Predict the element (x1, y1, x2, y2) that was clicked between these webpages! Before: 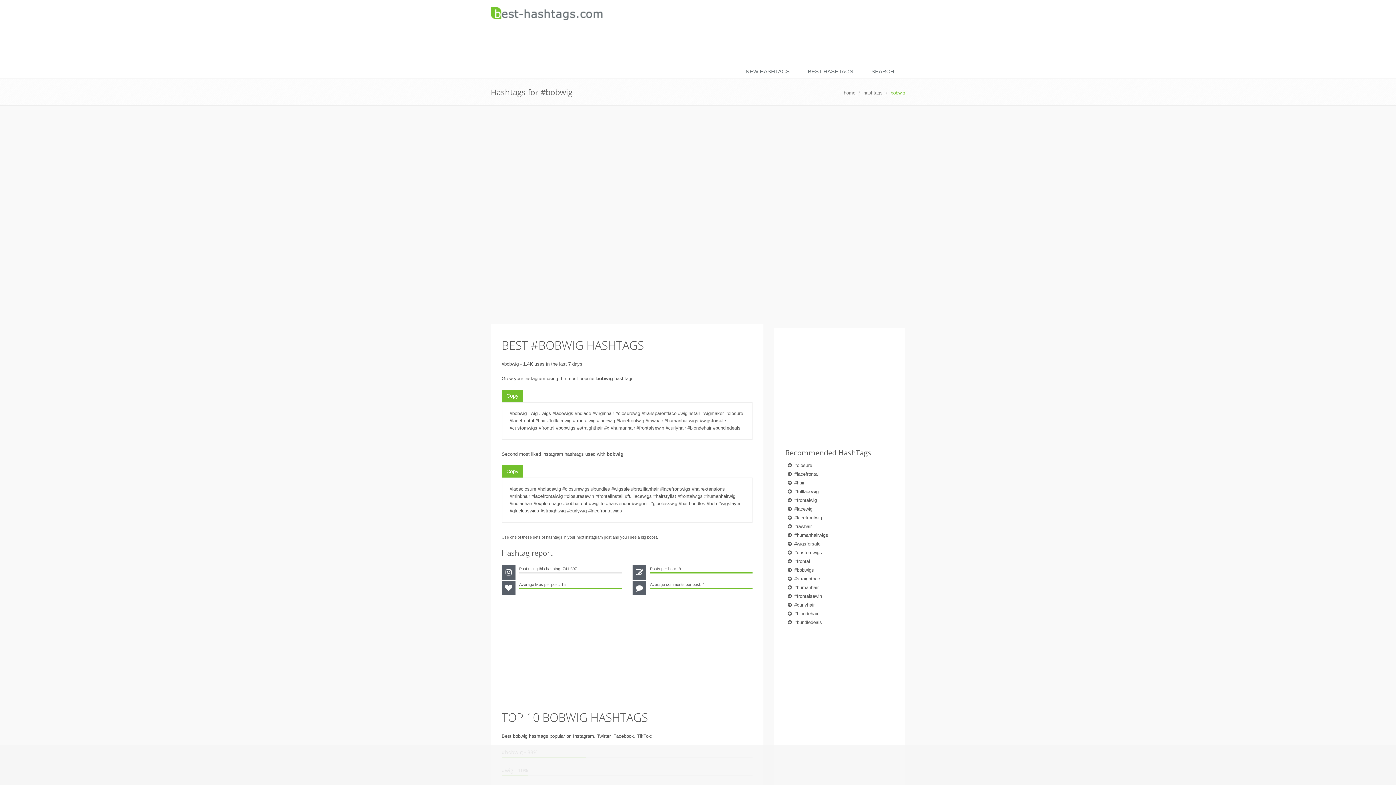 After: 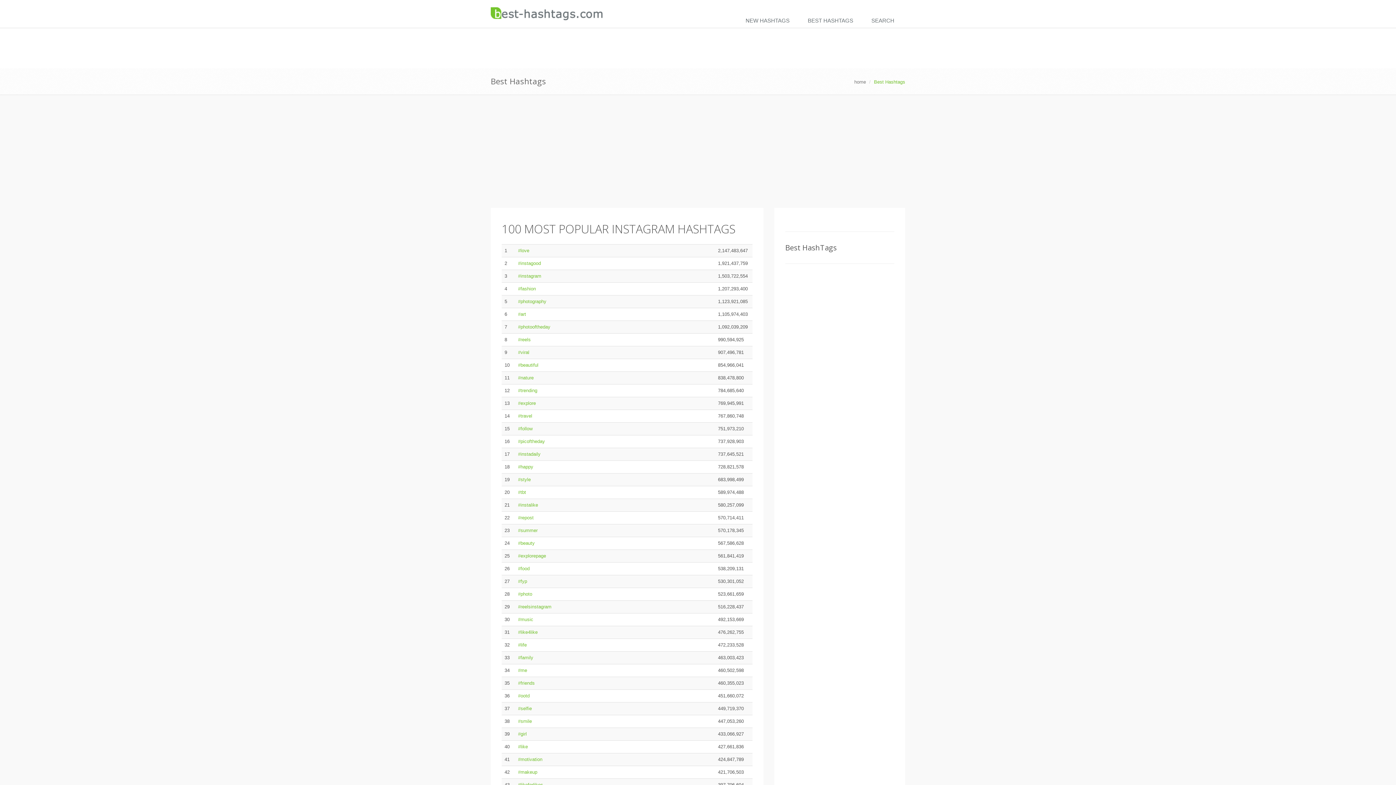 Action: bbox: (800, 64, 864, 79) label: BEST HASHTAGS